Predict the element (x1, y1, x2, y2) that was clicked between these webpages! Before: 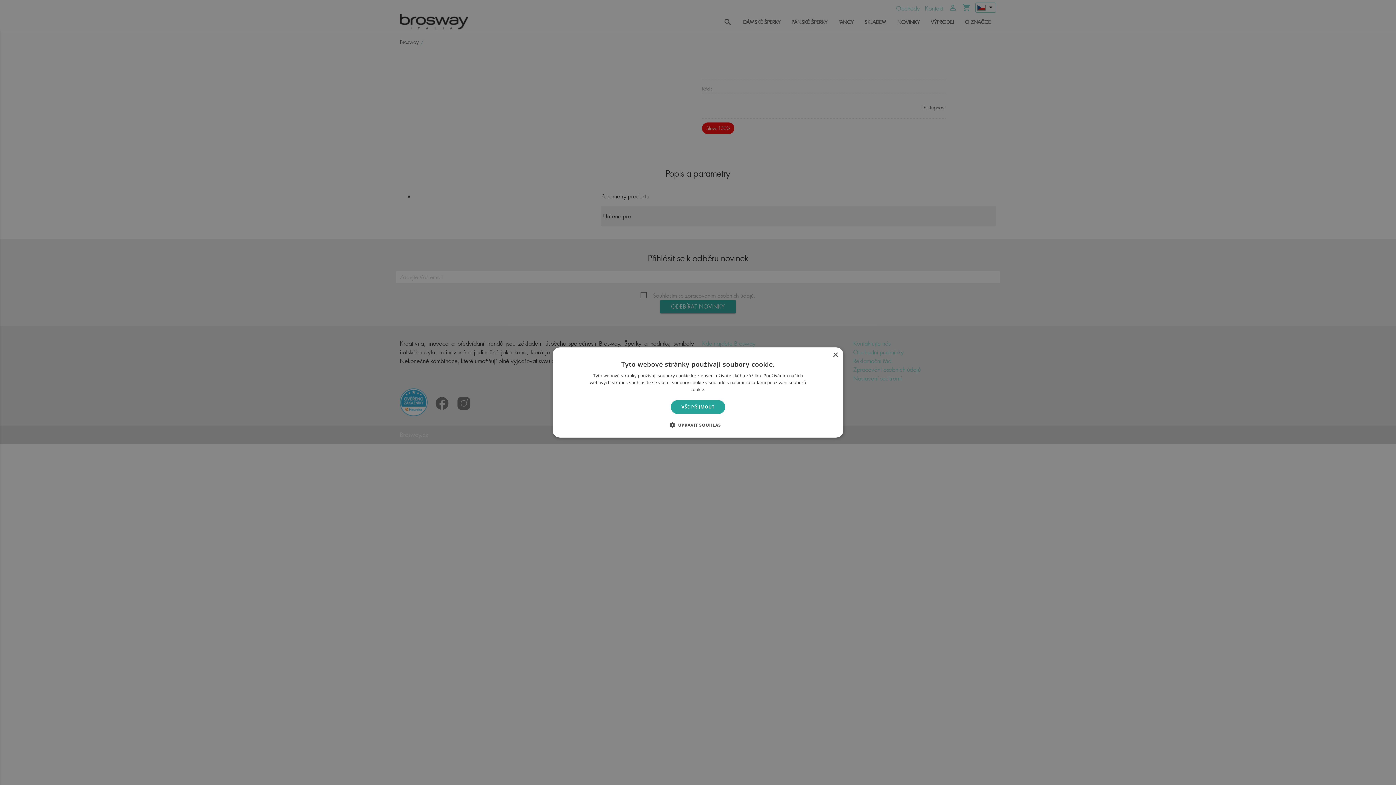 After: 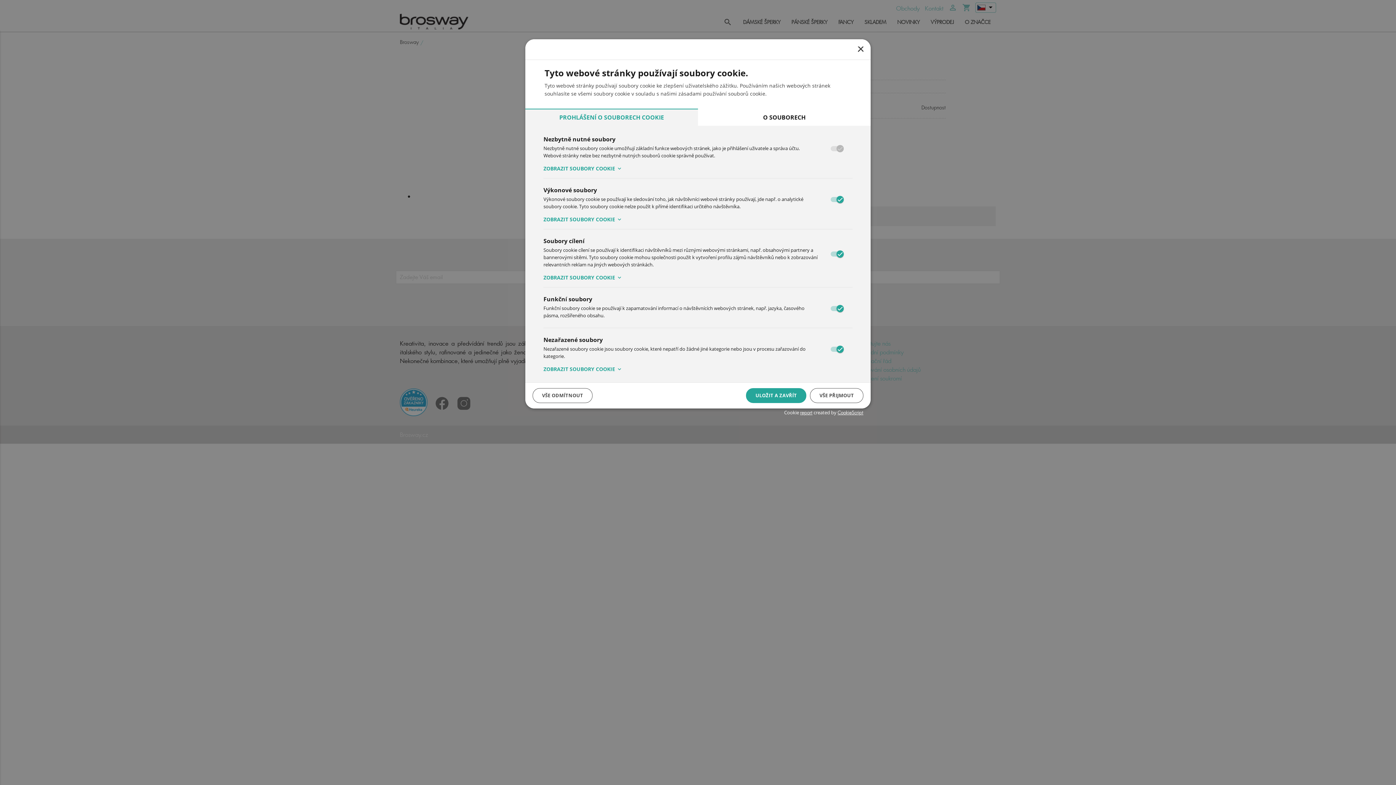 Action: label:  UPRAVIT SOUHLAS bbox: (675, 421, 721, 428)